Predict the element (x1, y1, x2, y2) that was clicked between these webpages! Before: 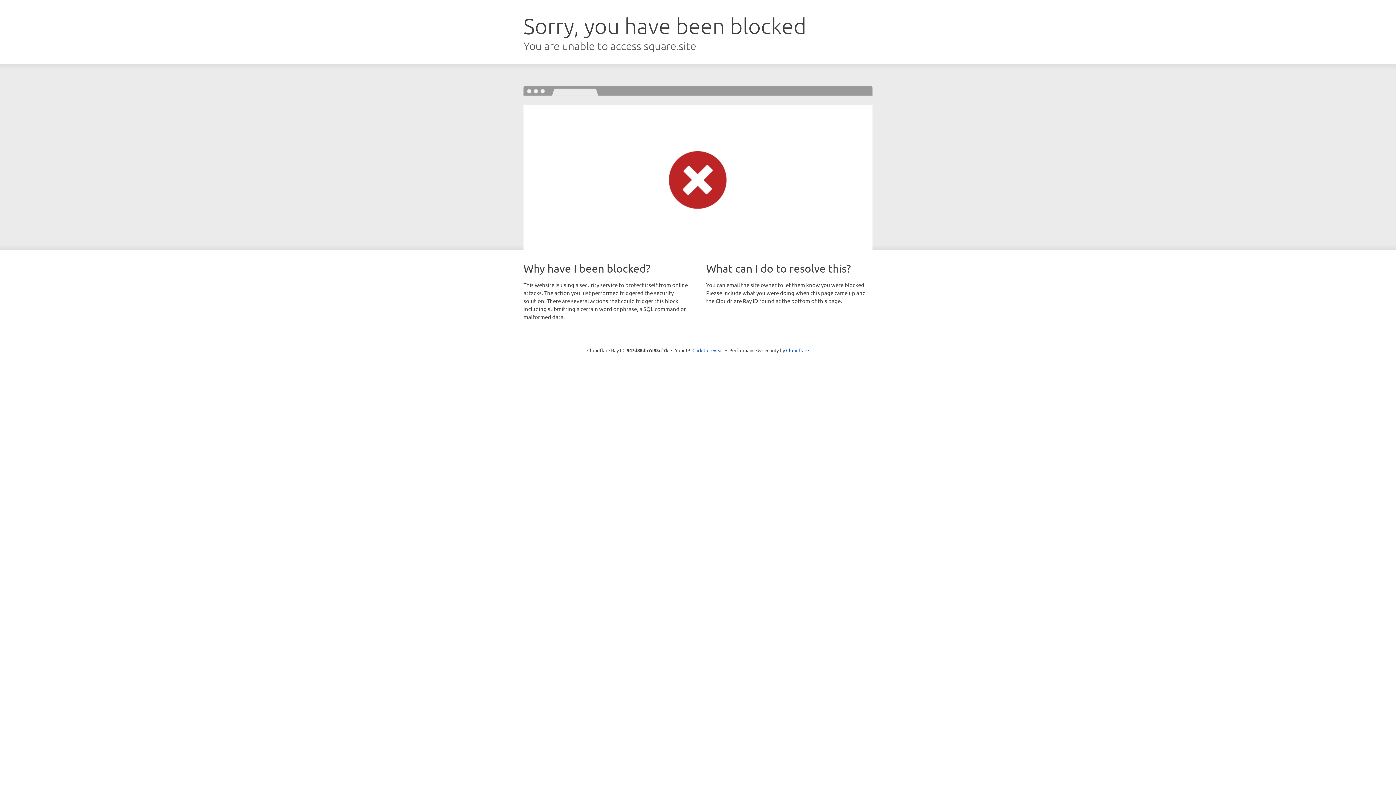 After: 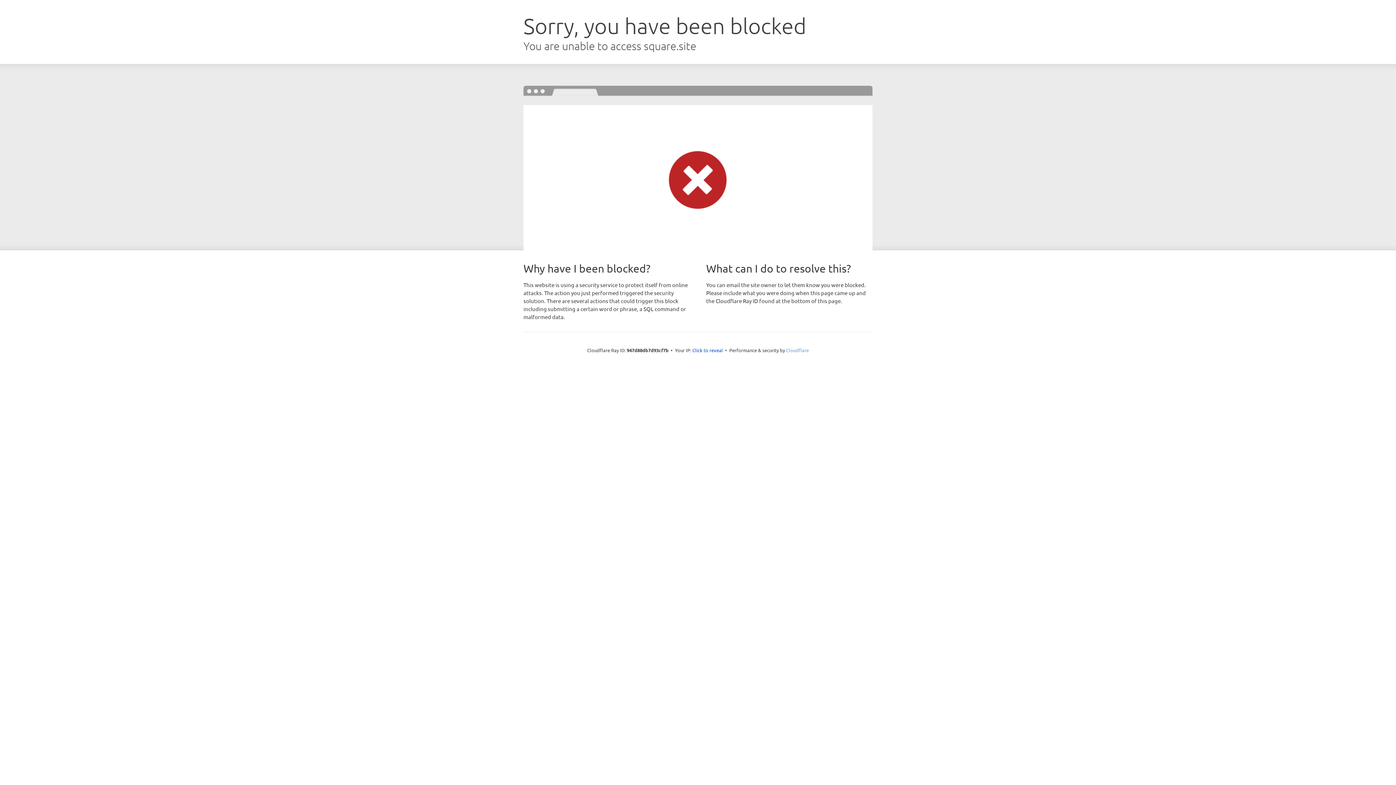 Action: bbox: (786, 347, 809, 353) label: Cloudflare